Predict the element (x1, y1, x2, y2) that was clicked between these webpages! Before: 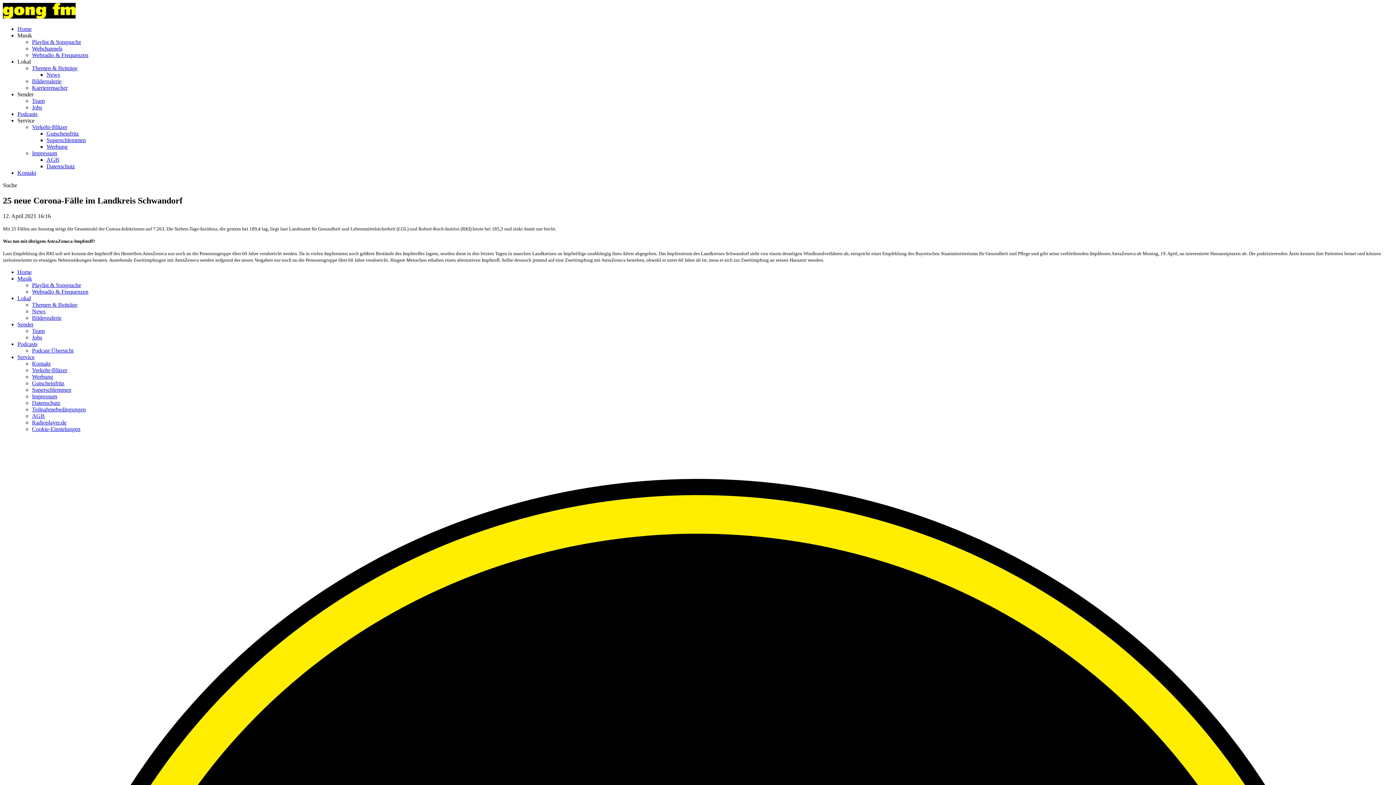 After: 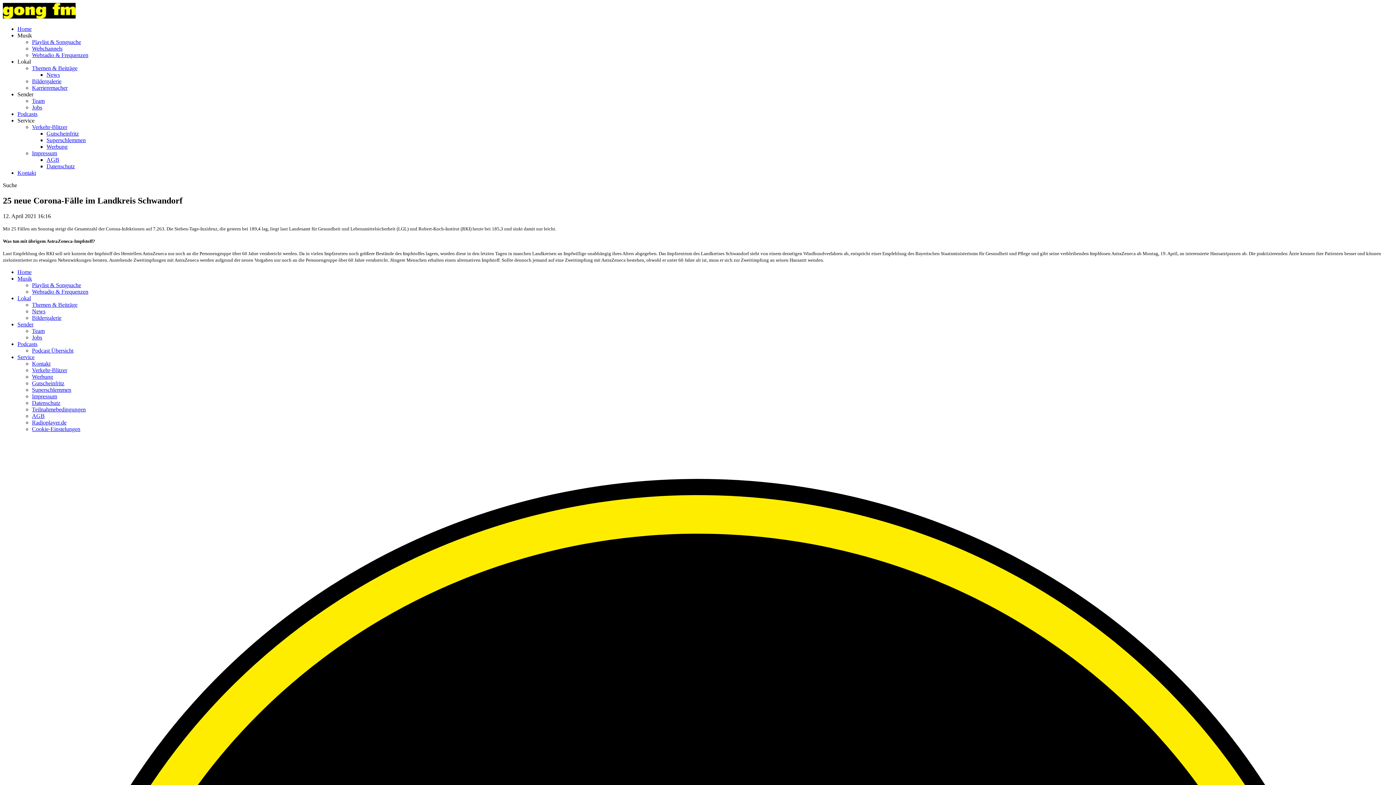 Action: bbox: (17, 91, 33, 97) label: Sender